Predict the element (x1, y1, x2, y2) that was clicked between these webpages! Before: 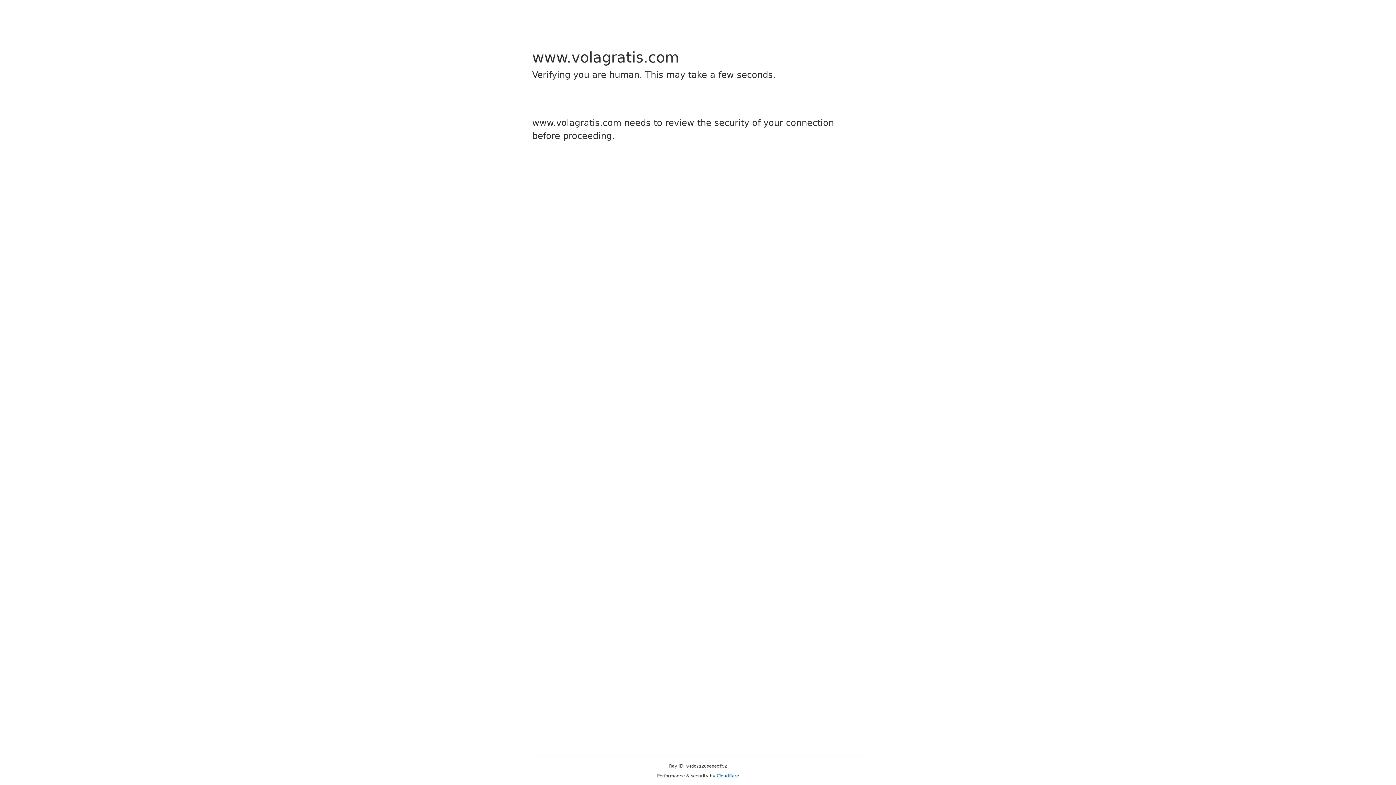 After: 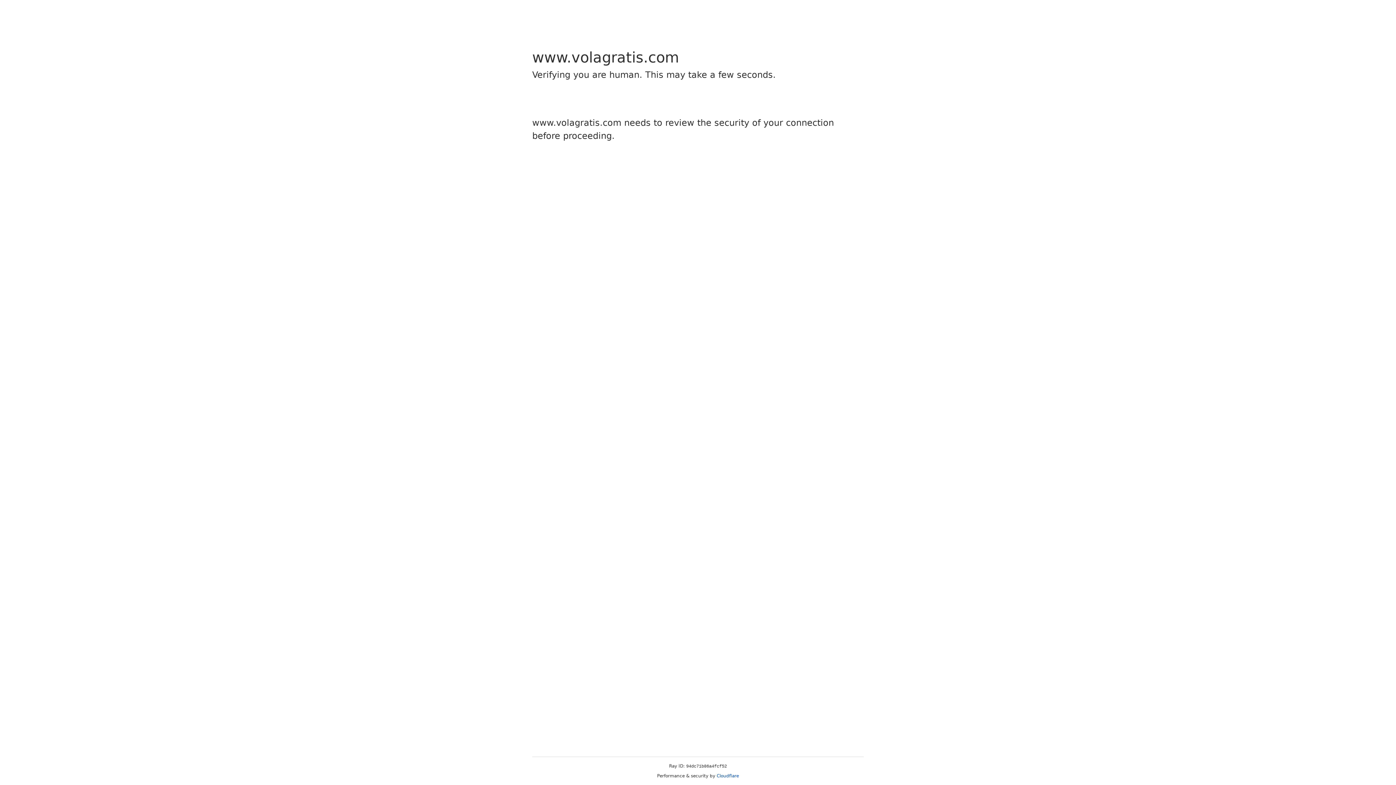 Action: bbox: (716, 773, 739, 778) label: Cloudflare